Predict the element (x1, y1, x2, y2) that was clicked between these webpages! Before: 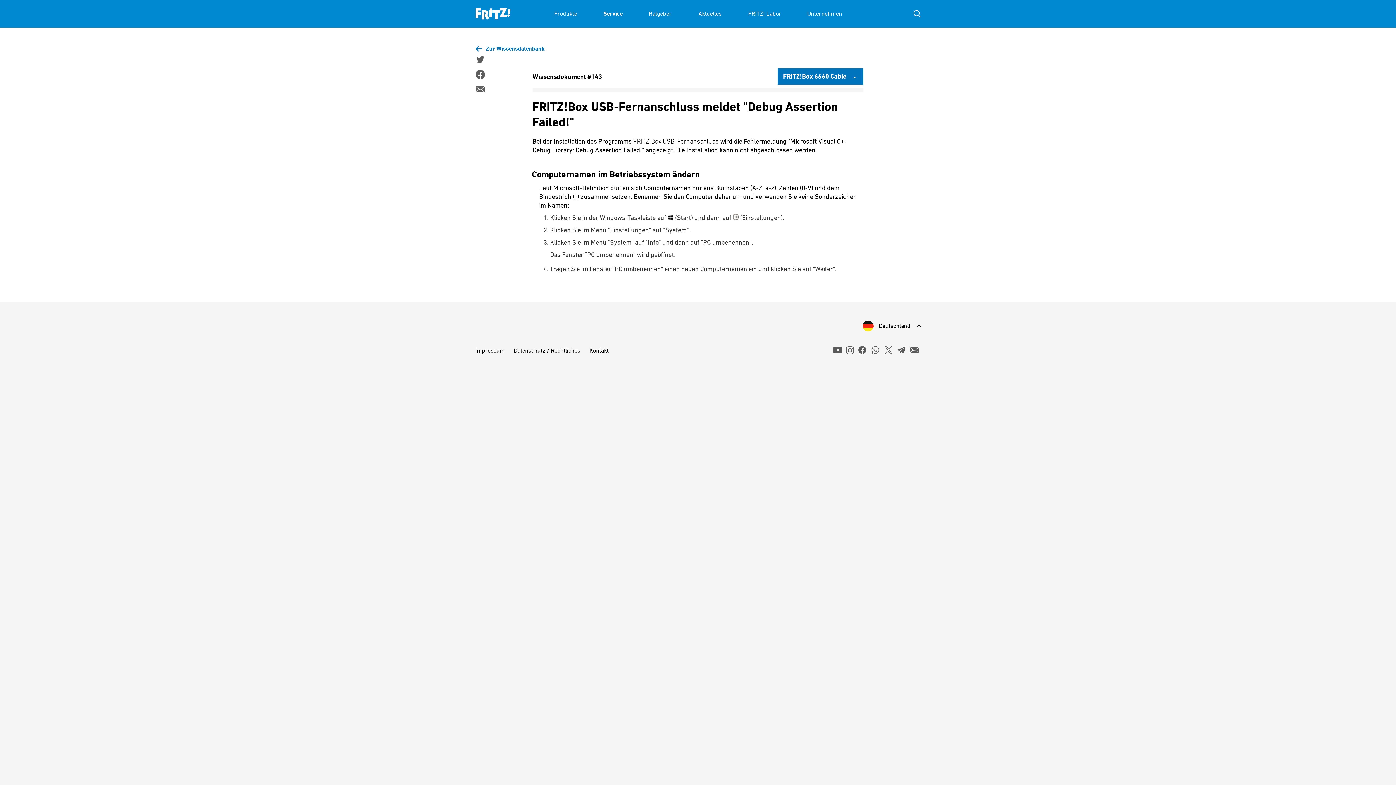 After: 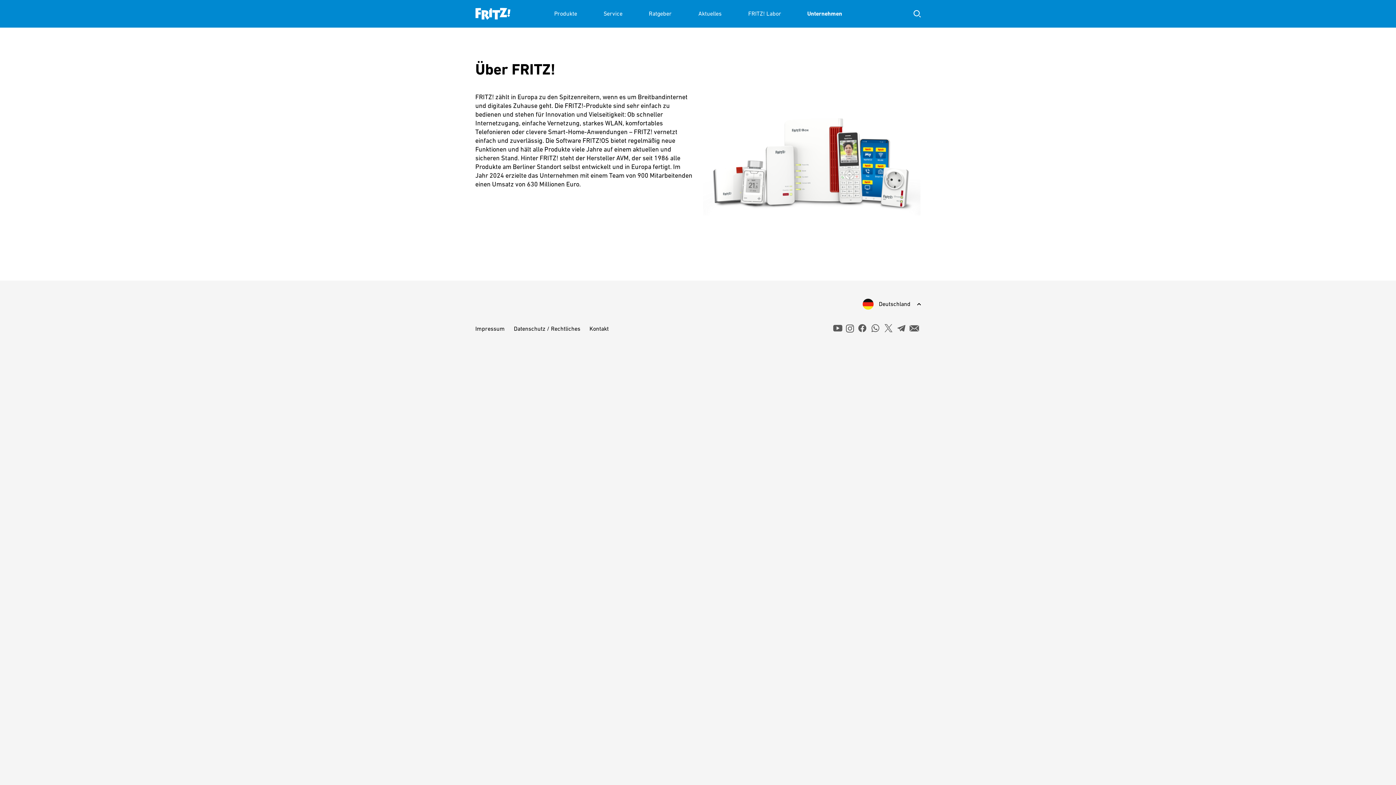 Action: bbox: (807, 0, 842, 27) label: Unternehmen